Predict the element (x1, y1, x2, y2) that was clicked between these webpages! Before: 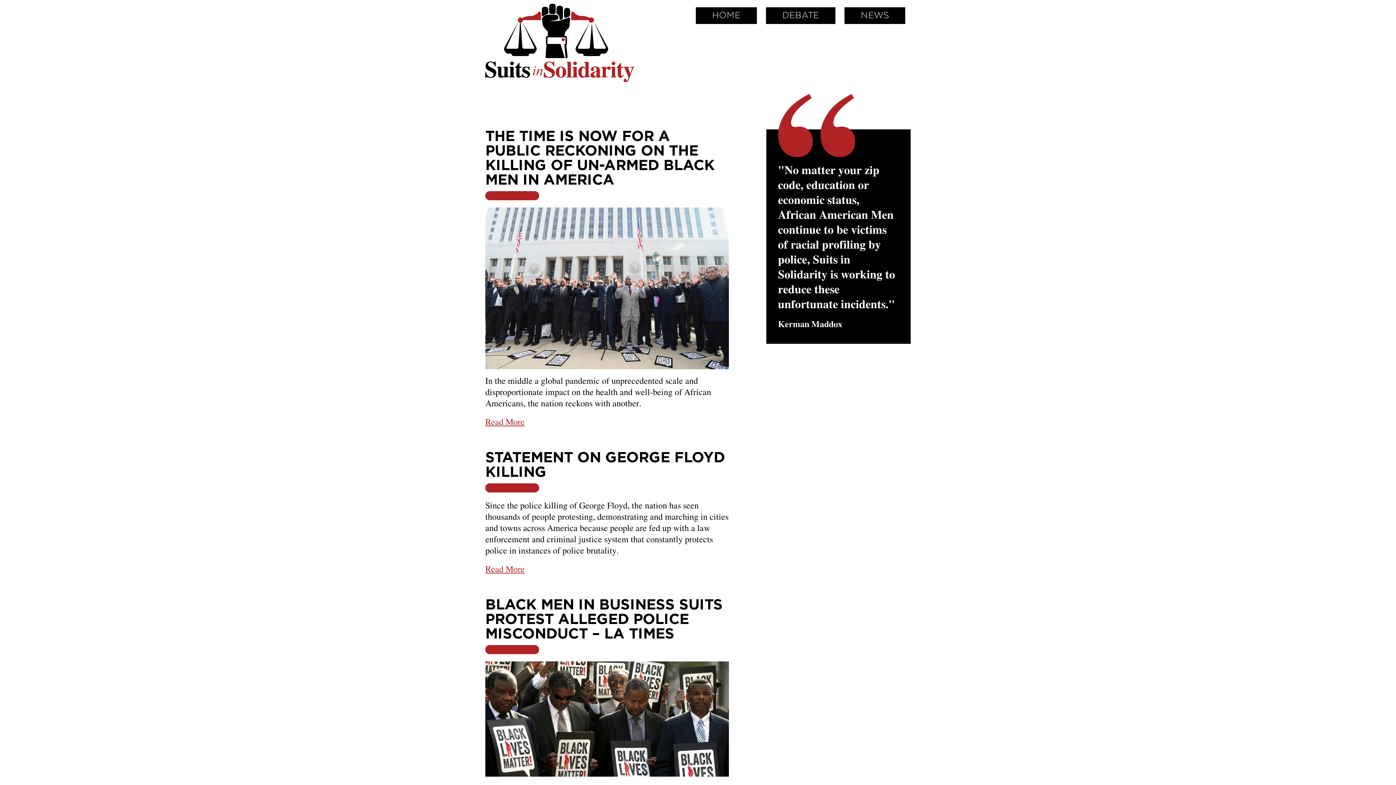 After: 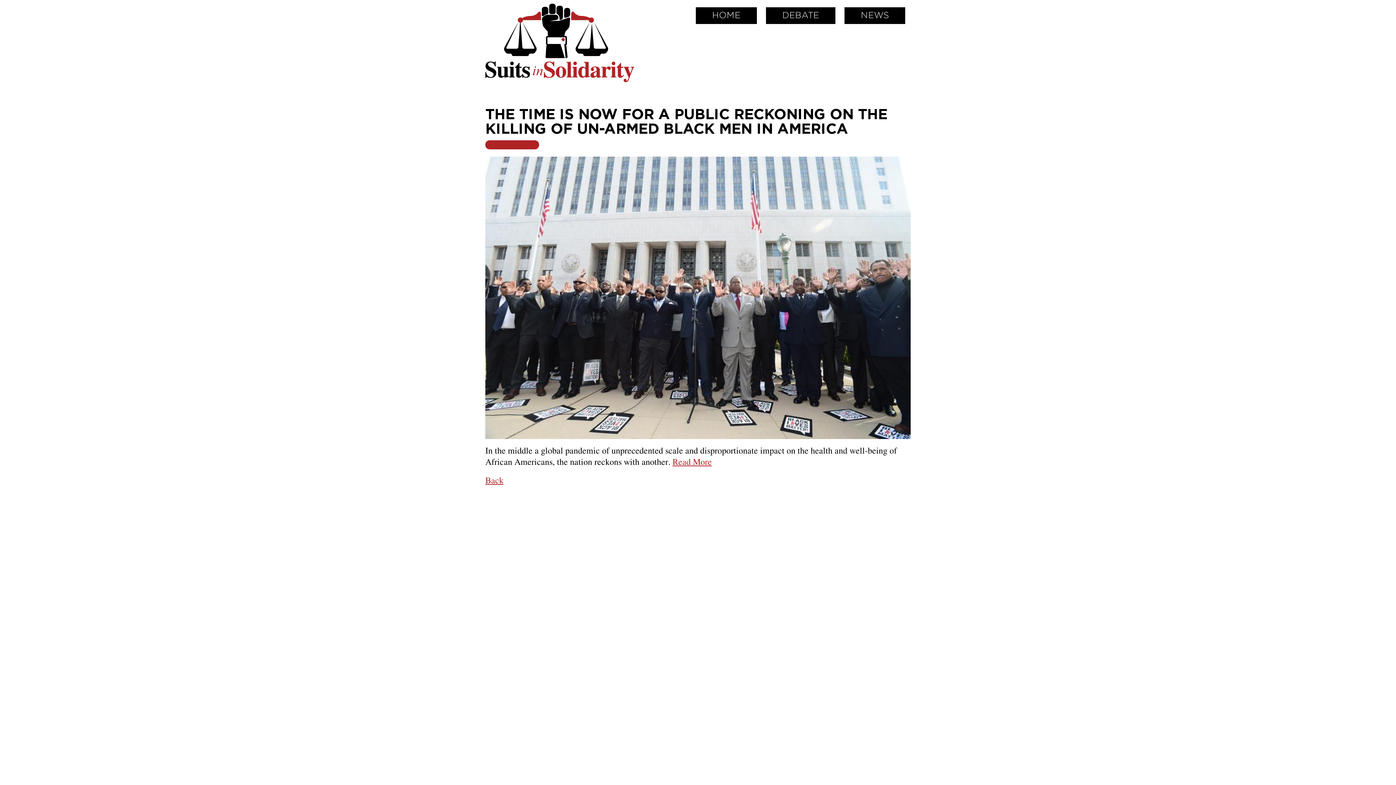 Action: label: THE TIME IS NOW FOR A PUBLIC RECKONING ON THE KILLING OF UN-ARMED BLACK MEN IN AMERICA bbox: (485, 129, 714, 187)